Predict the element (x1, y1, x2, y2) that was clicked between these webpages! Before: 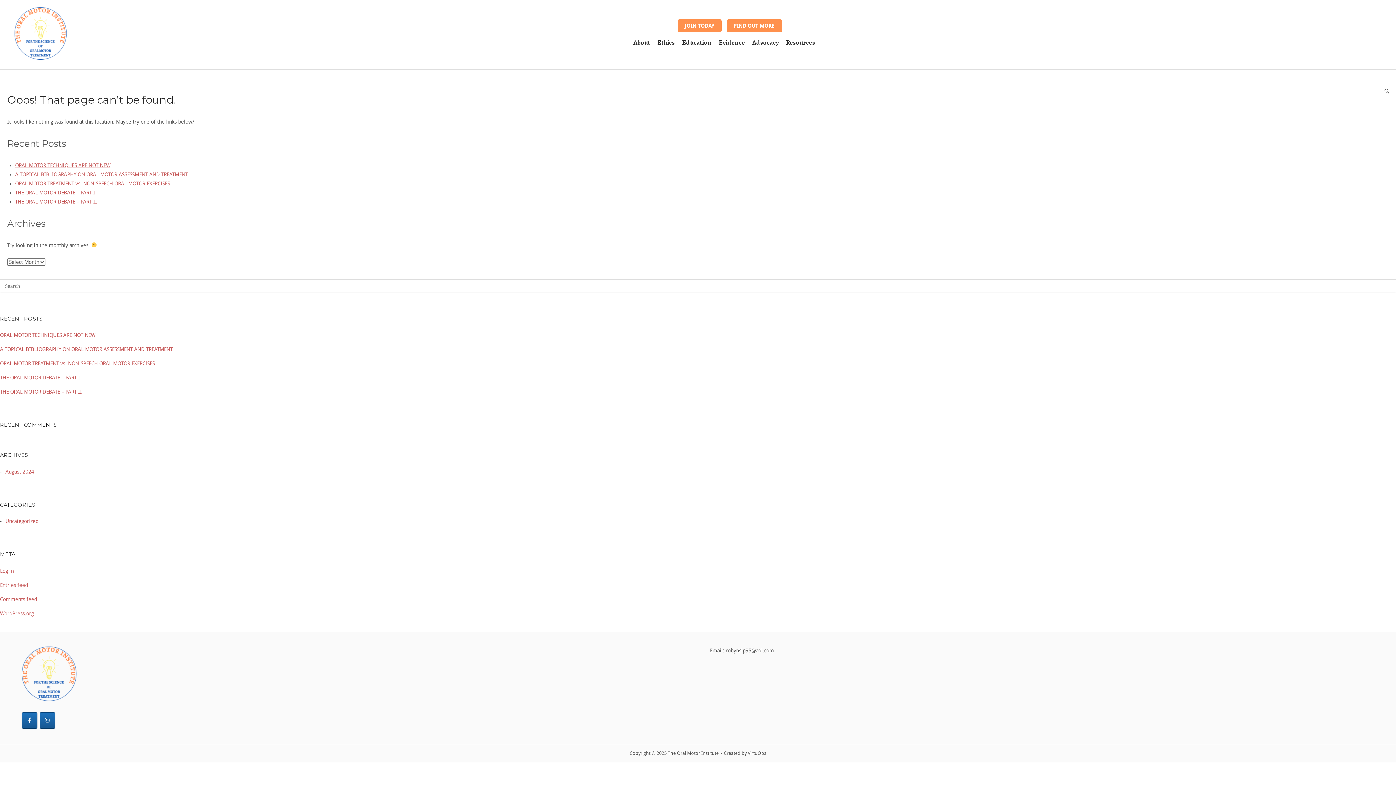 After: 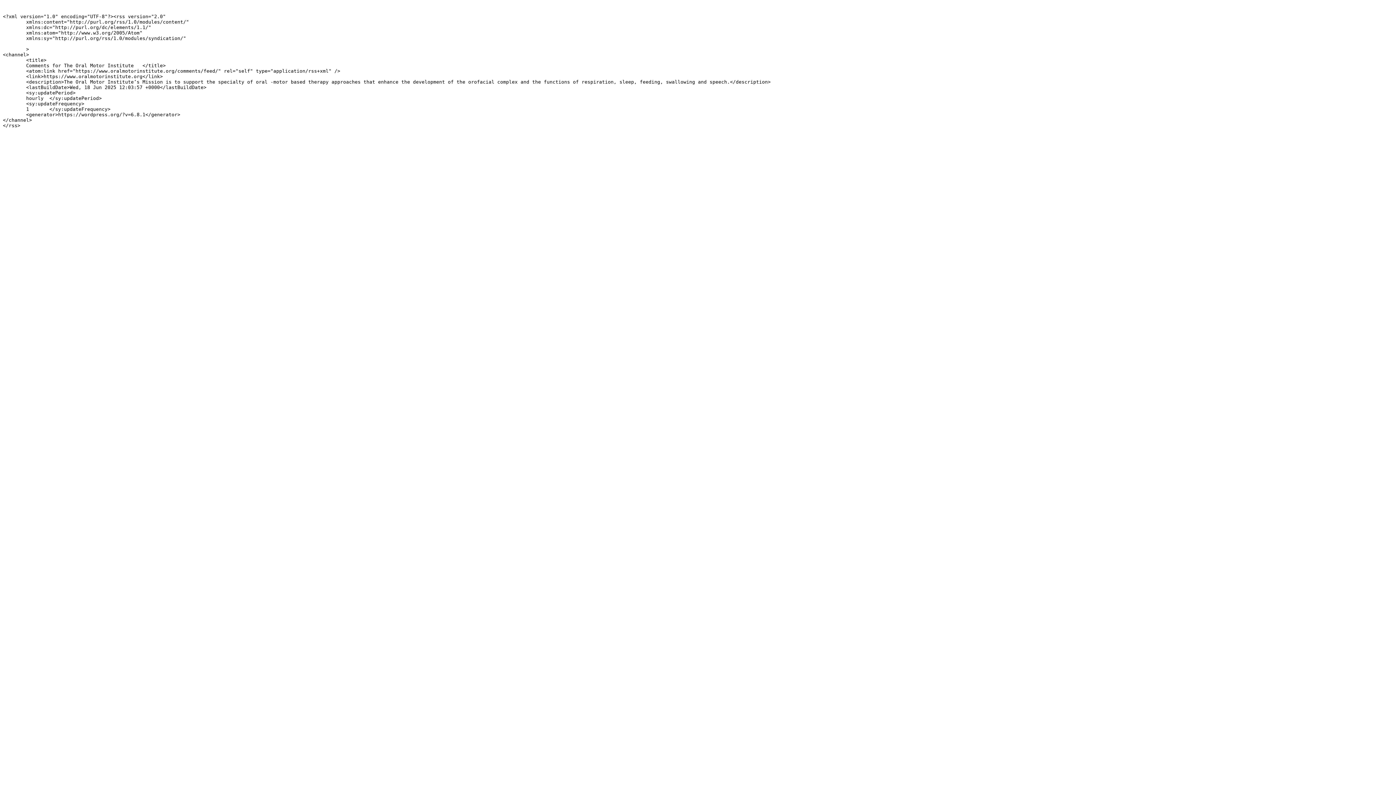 Action: label: Comments feed bbox: (0, 596, 37, 602)